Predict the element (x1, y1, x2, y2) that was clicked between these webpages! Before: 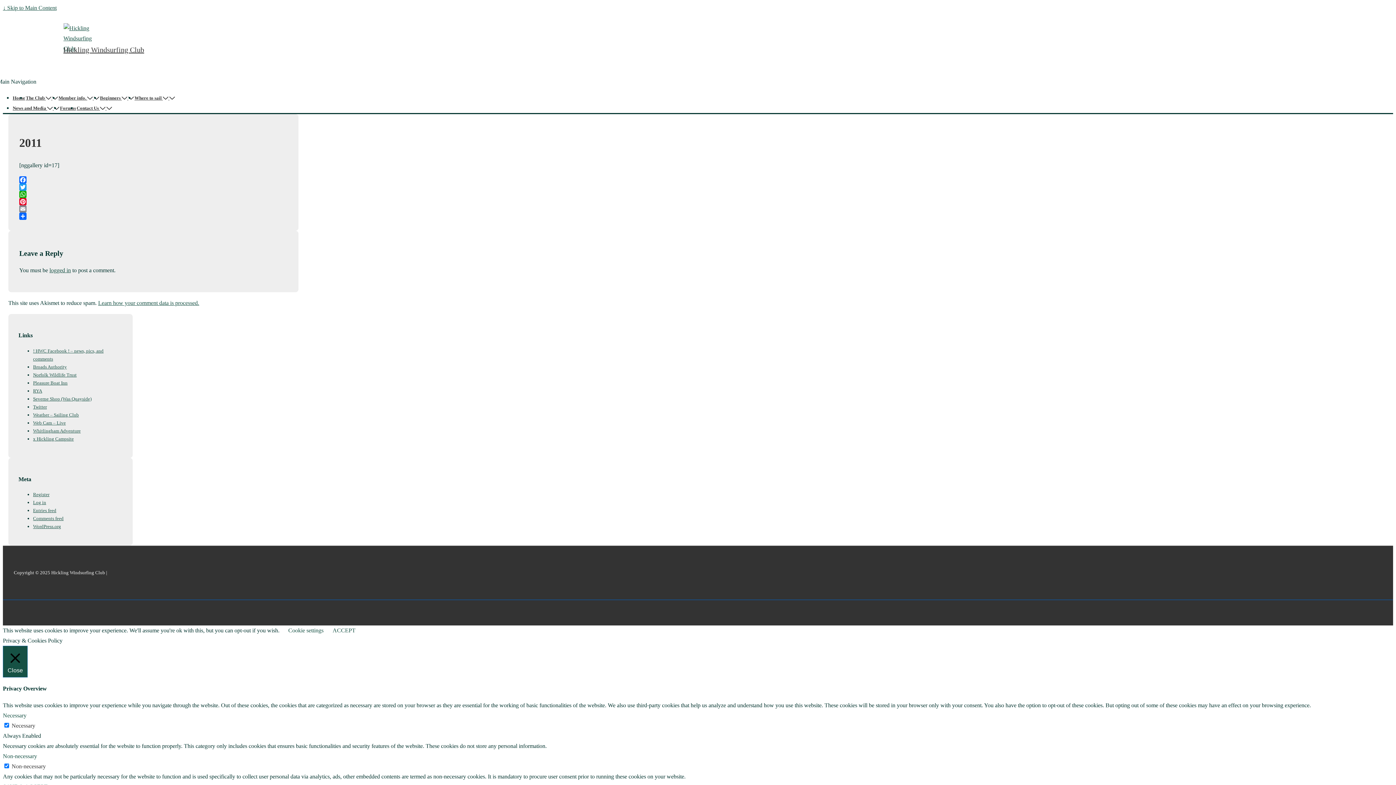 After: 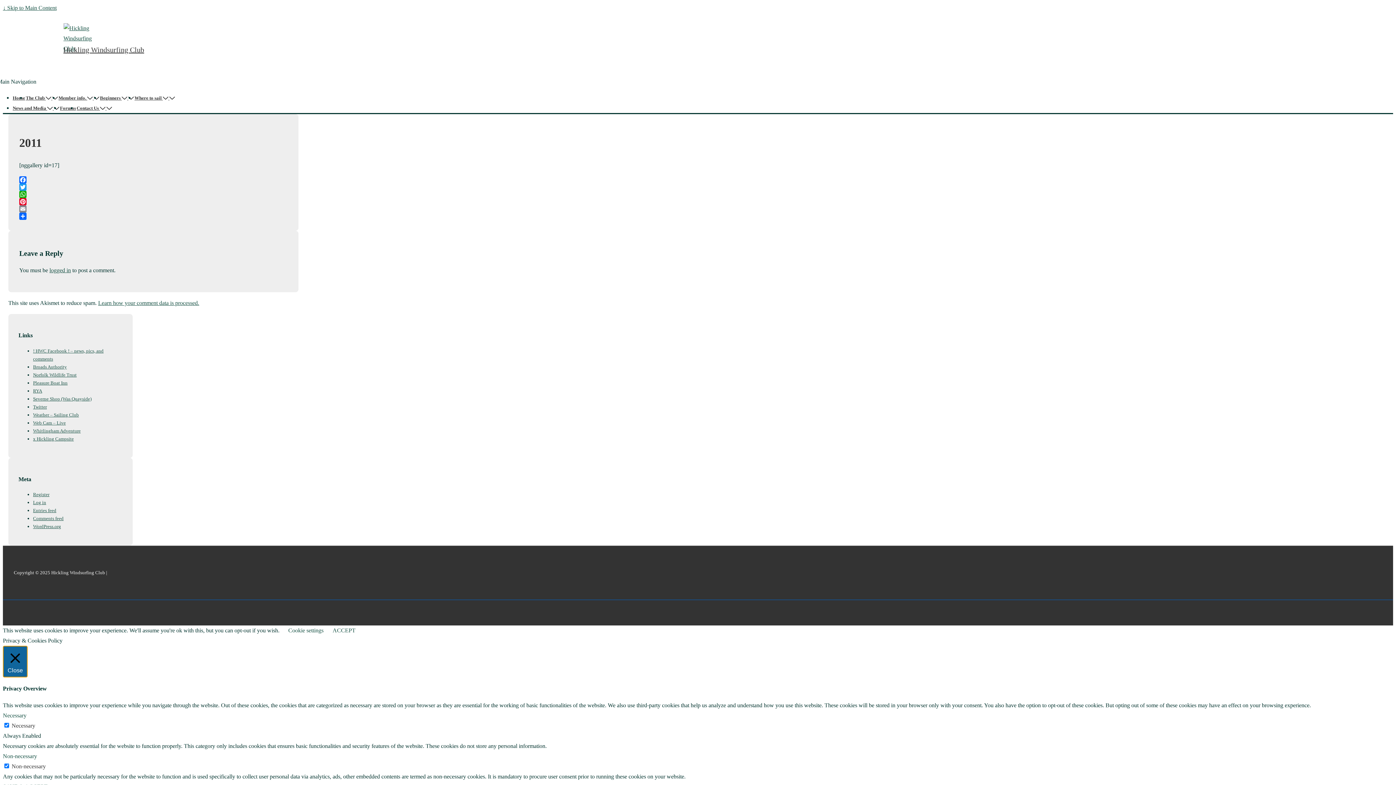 Action: bbox: (2, 646, 27, 677) label:  Close